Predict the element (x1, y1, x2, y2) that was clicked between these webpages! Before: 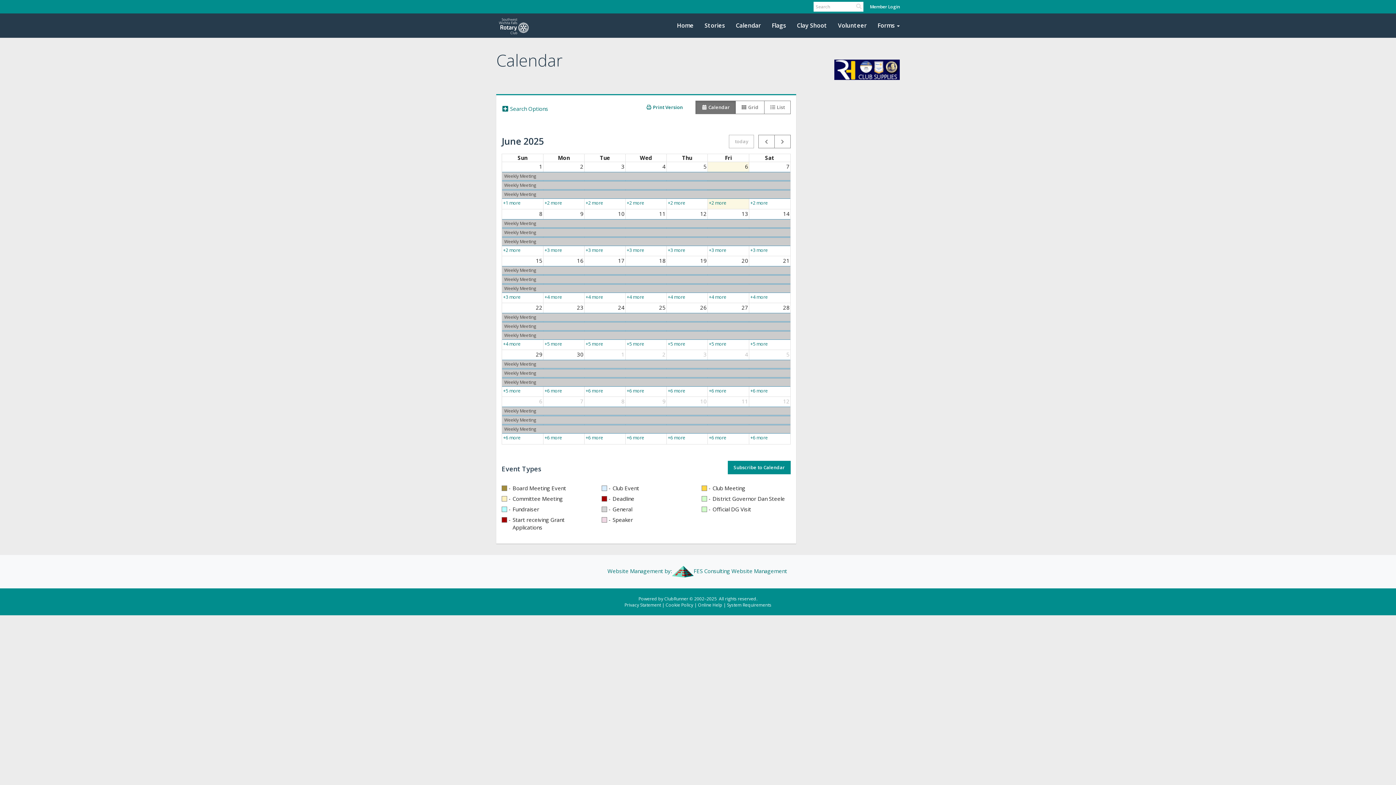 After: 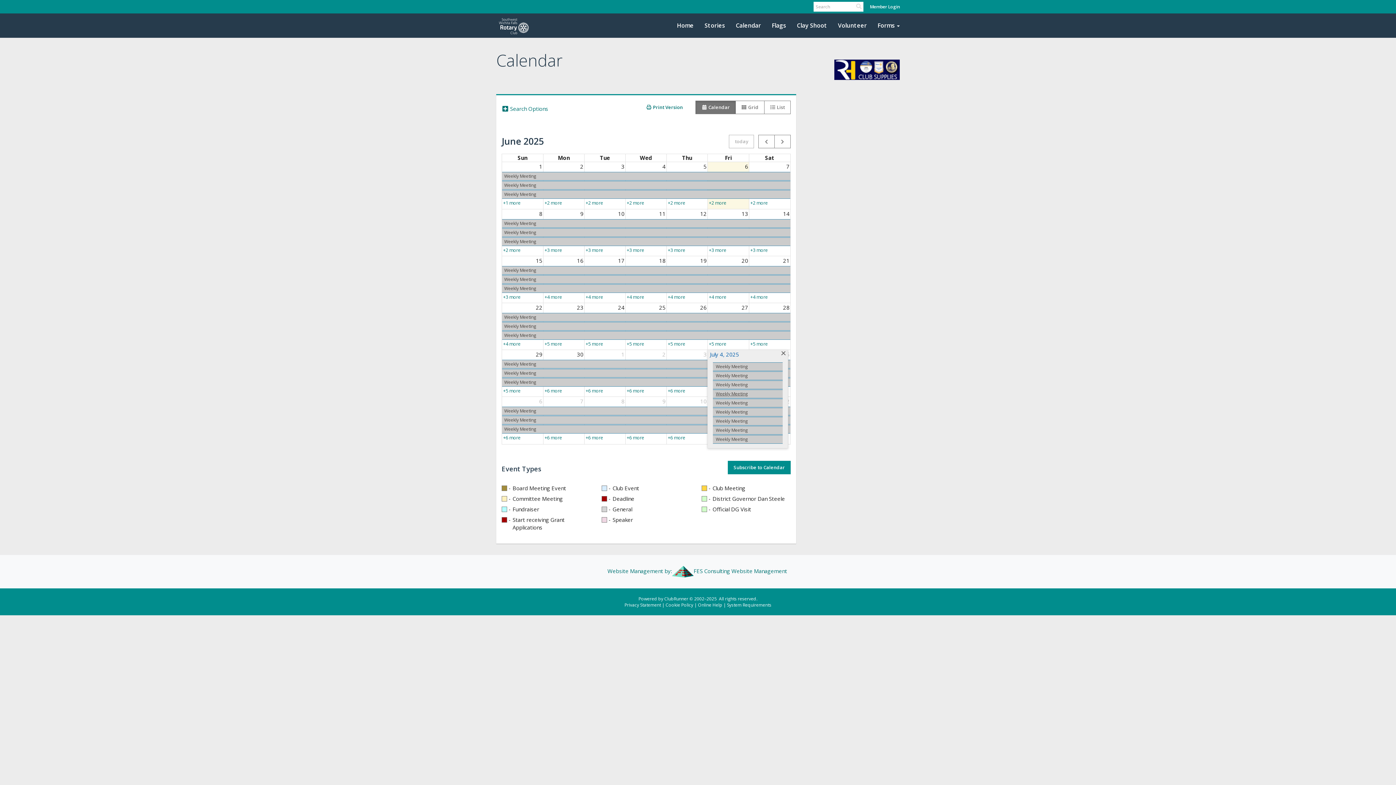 Action: label: +6 more bbox: (709, 387, 726, 394)